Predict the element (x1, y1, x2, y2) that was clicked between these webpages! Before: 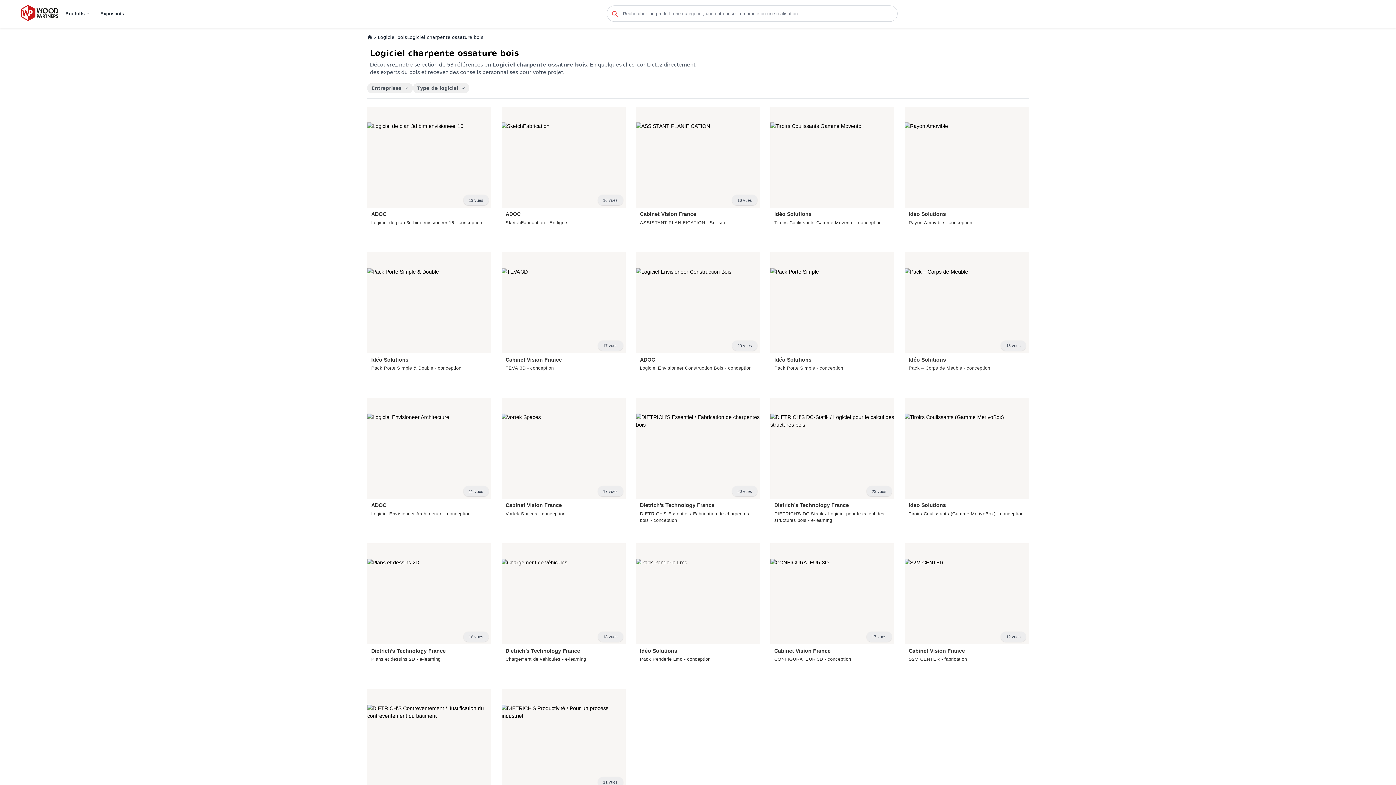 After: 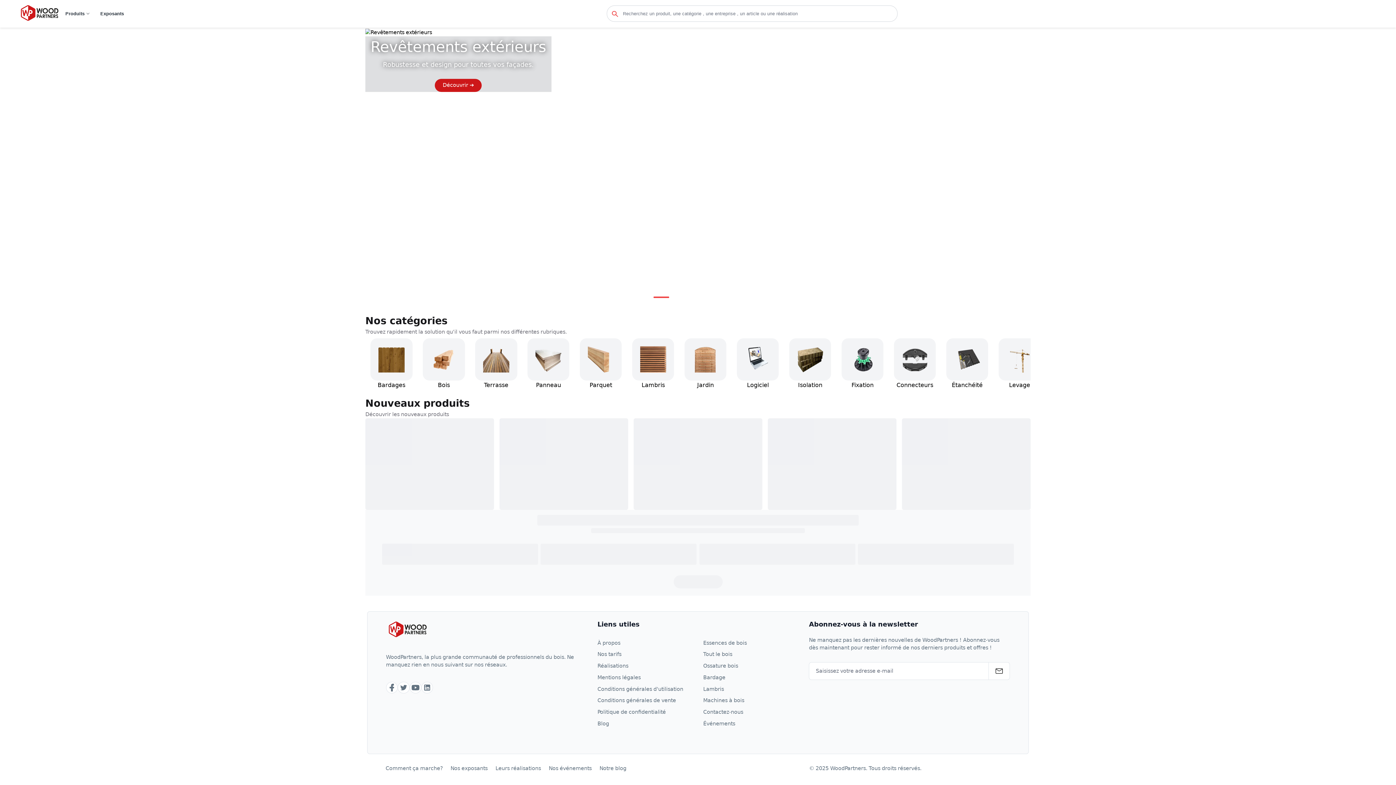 Action: bbox: (20, 1, 66, 28)